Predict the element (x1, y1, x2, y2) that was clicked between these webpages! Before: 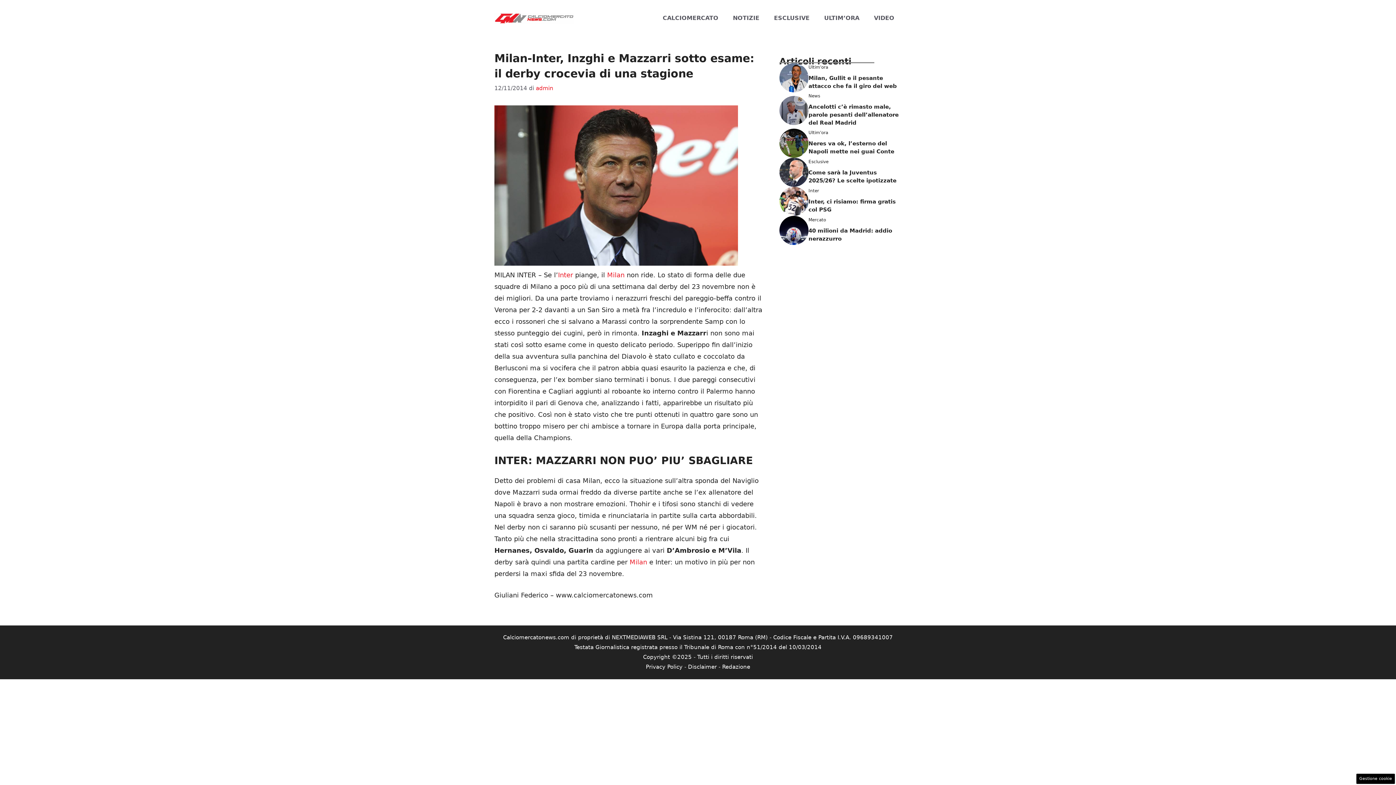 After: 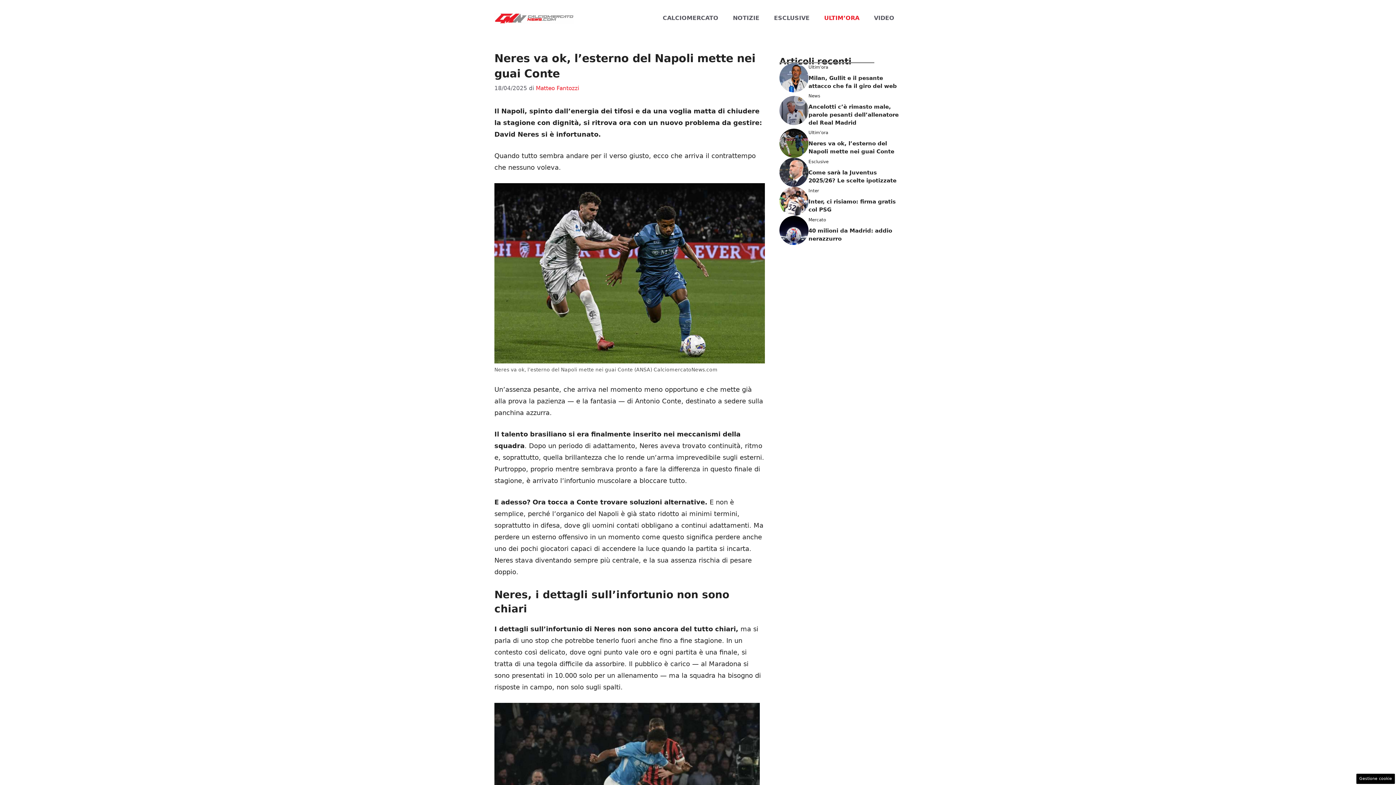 Action: bbox: (779, 138, 808, 146)